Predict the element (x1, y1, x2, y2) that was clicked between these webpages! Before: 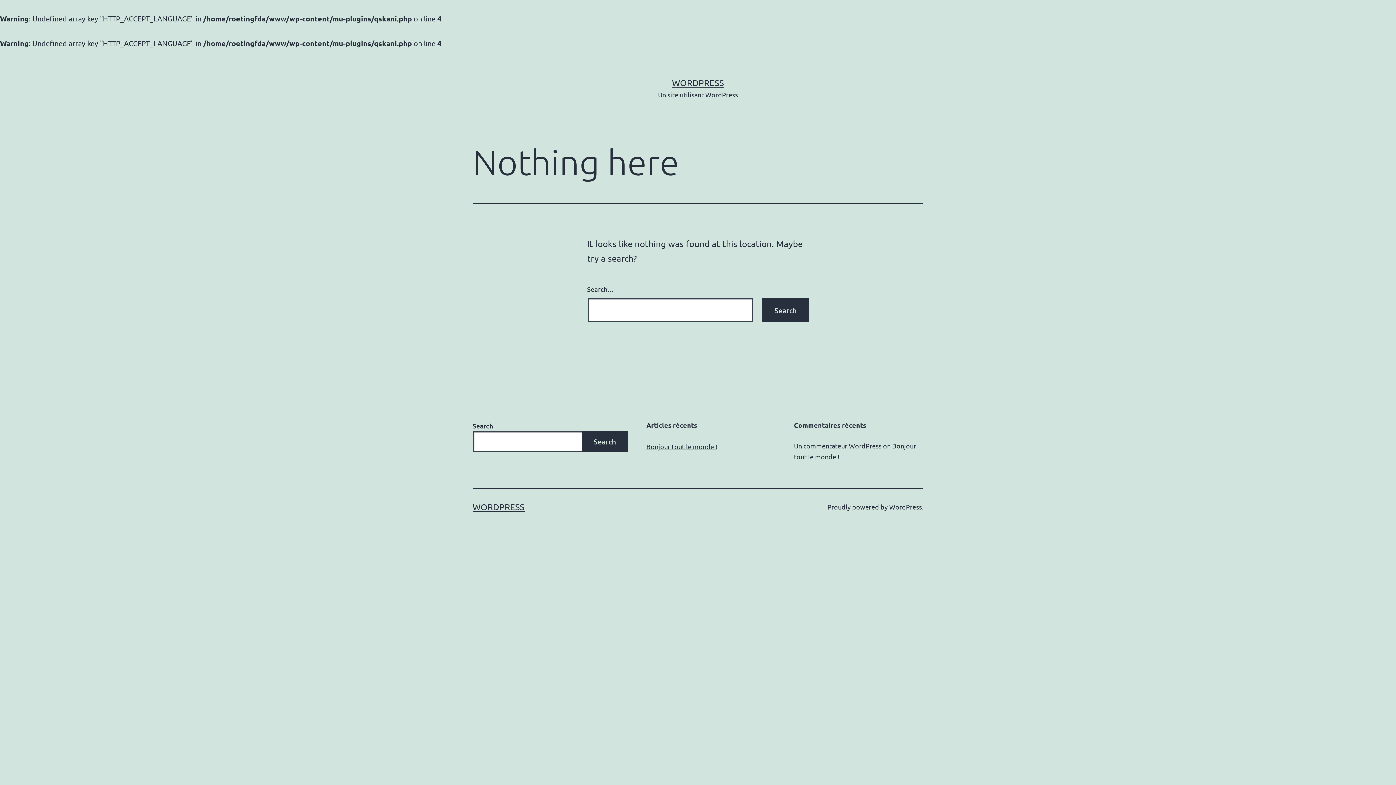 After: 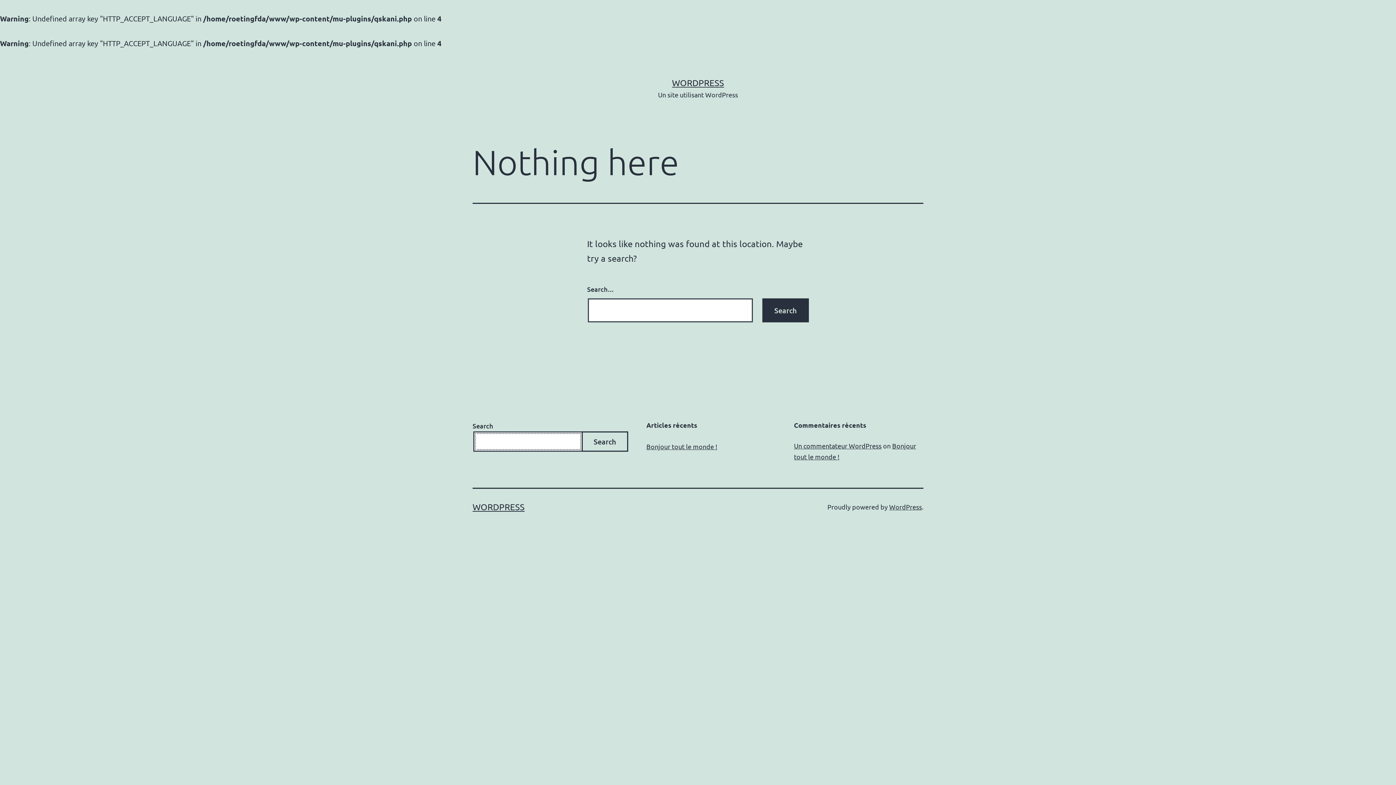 Action: bbox: (581, 431, 628, 452) label: Search